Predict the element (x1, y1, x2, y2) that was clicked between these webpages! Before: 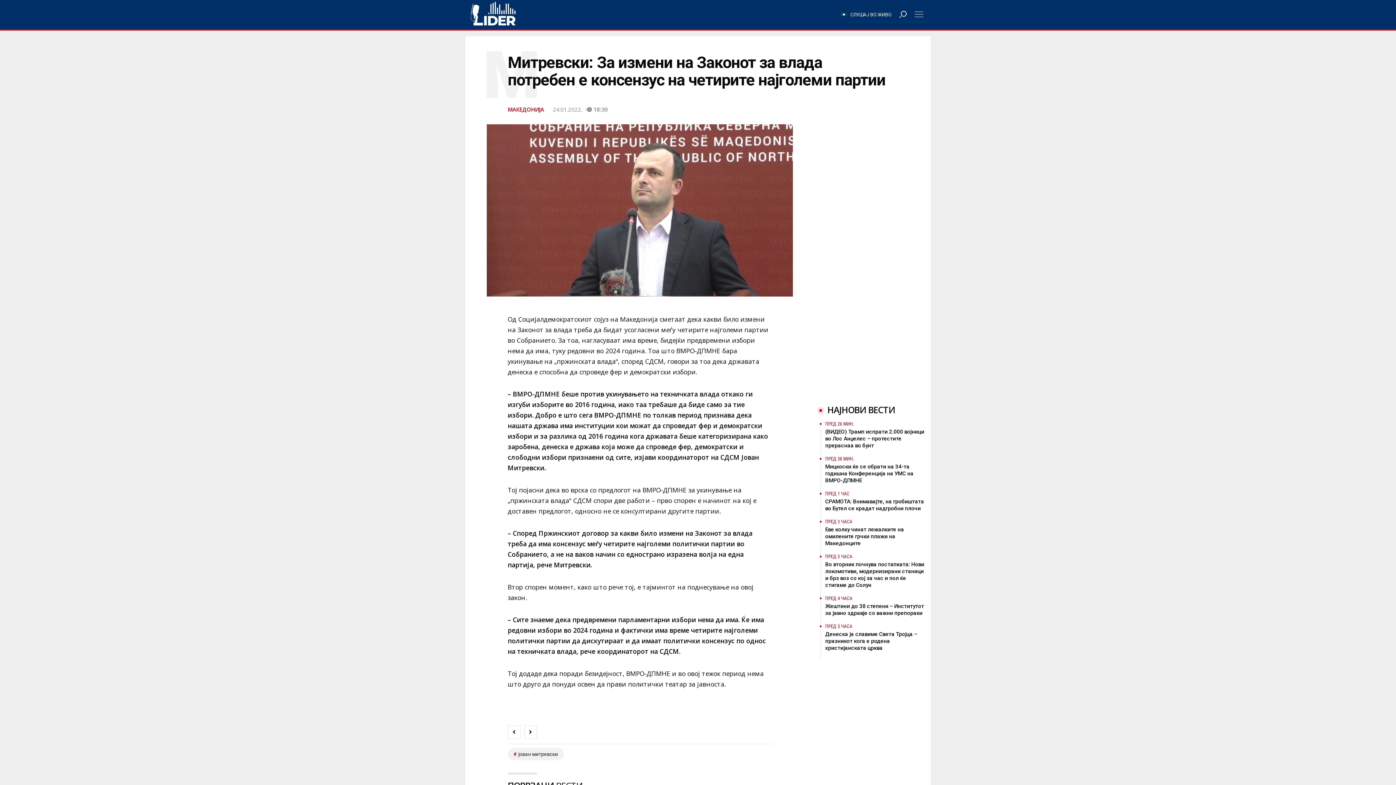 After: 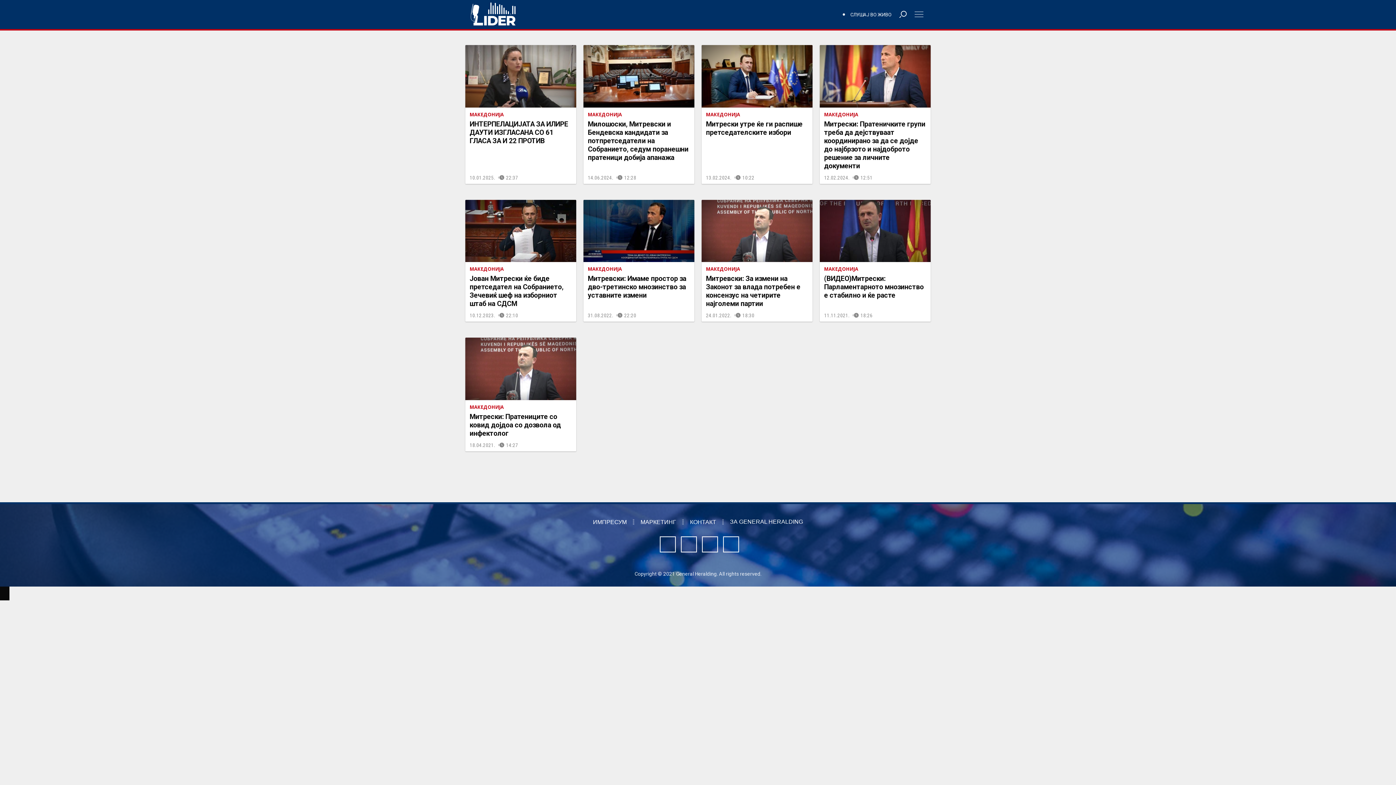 Action: label: јован митревски bbox: (507, 748, 563, 760)